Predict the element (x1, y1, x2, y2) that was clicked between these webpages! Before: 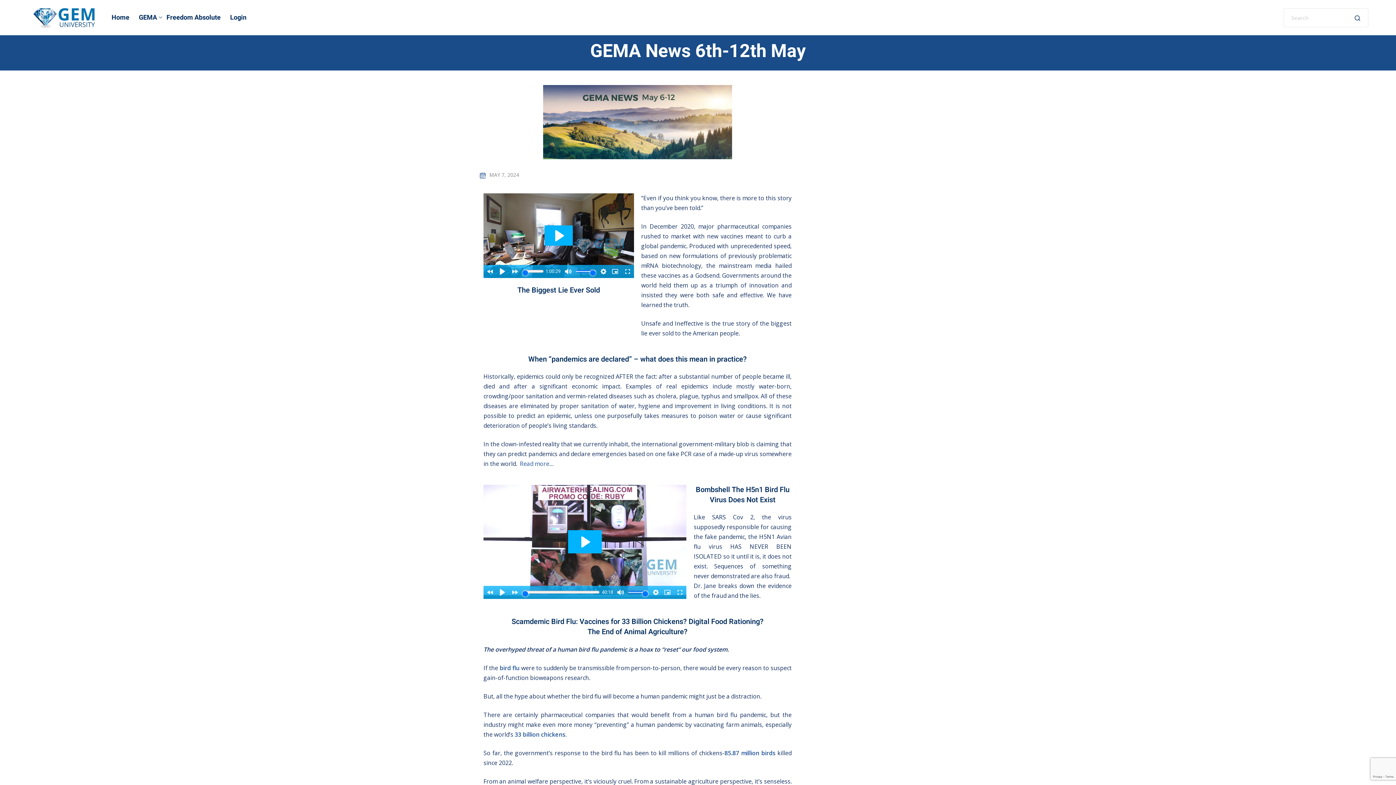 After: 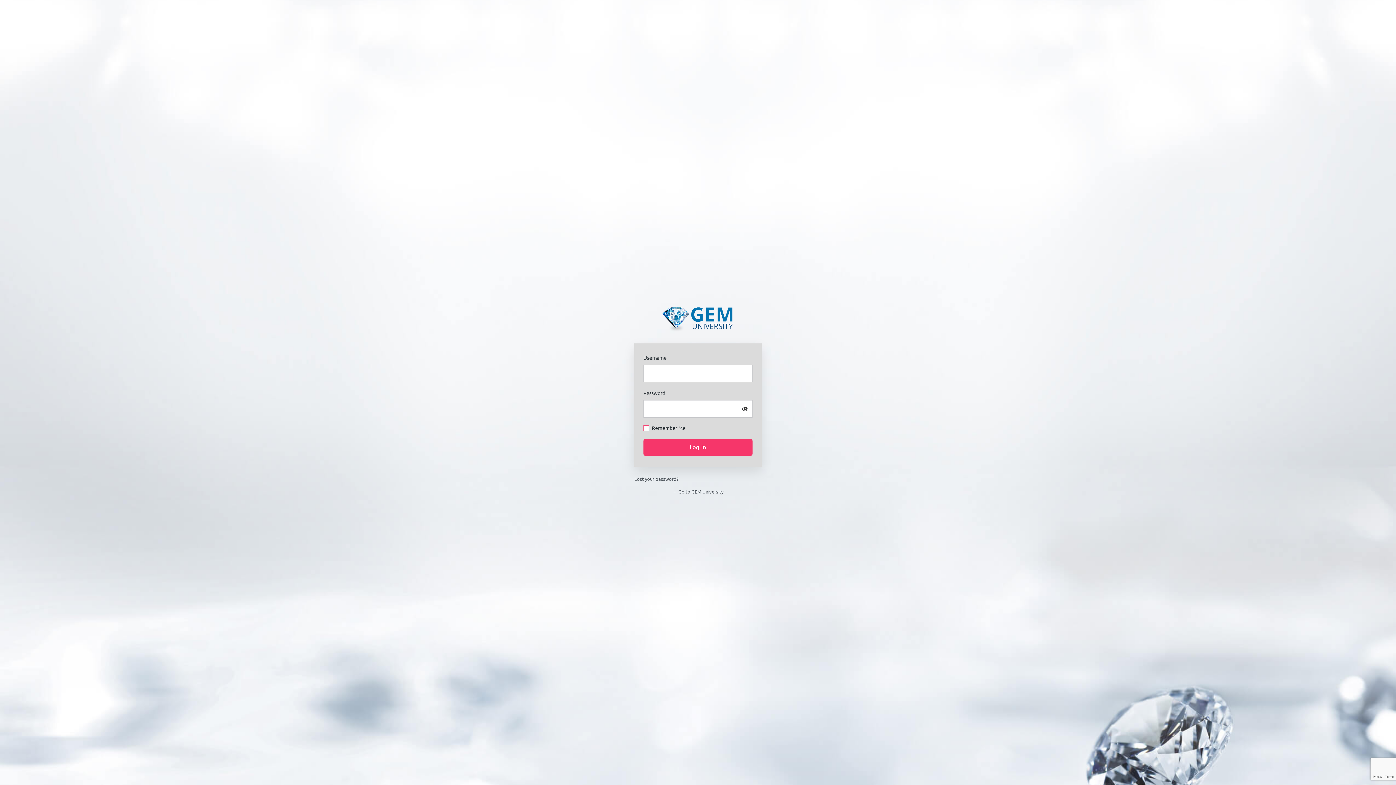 Action: label: Login bbox: (229, 0, 255, 35)